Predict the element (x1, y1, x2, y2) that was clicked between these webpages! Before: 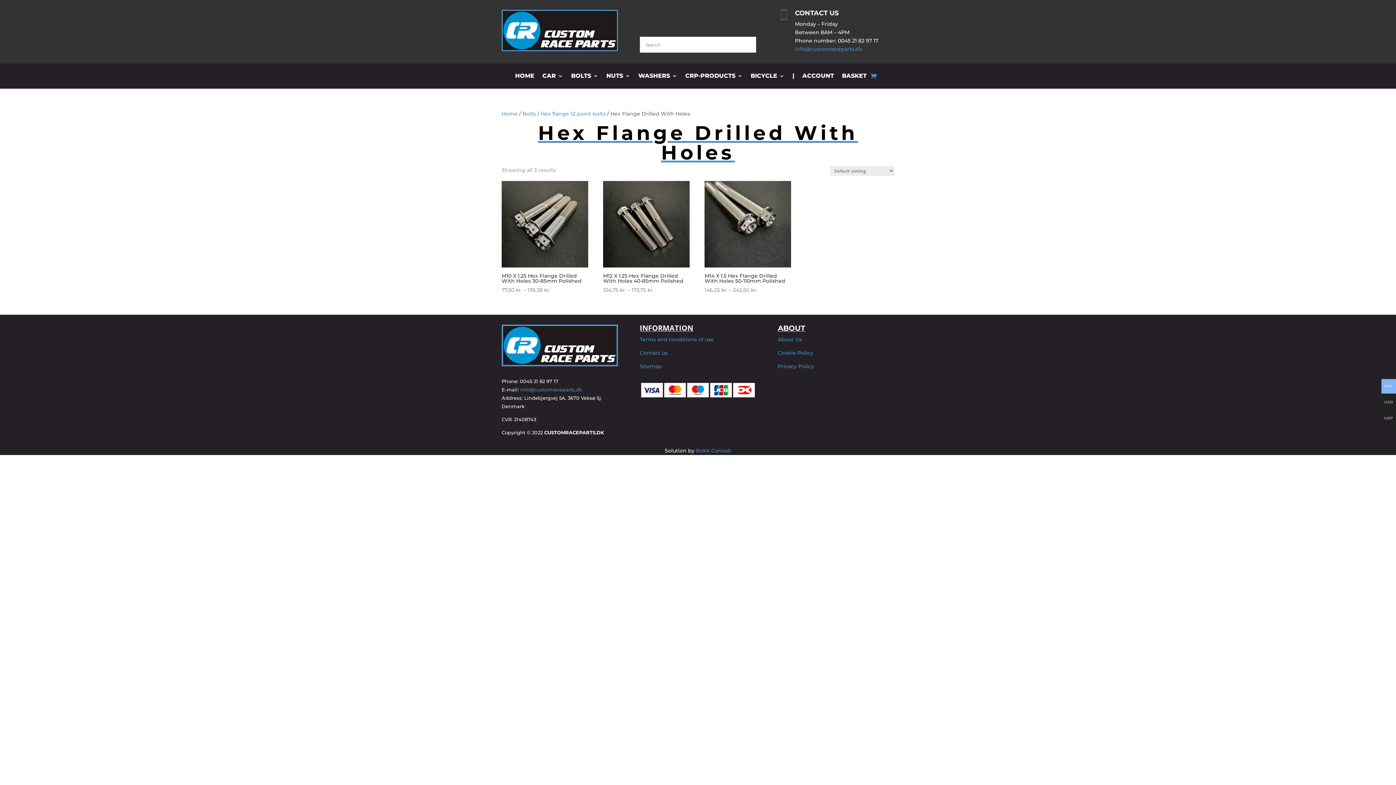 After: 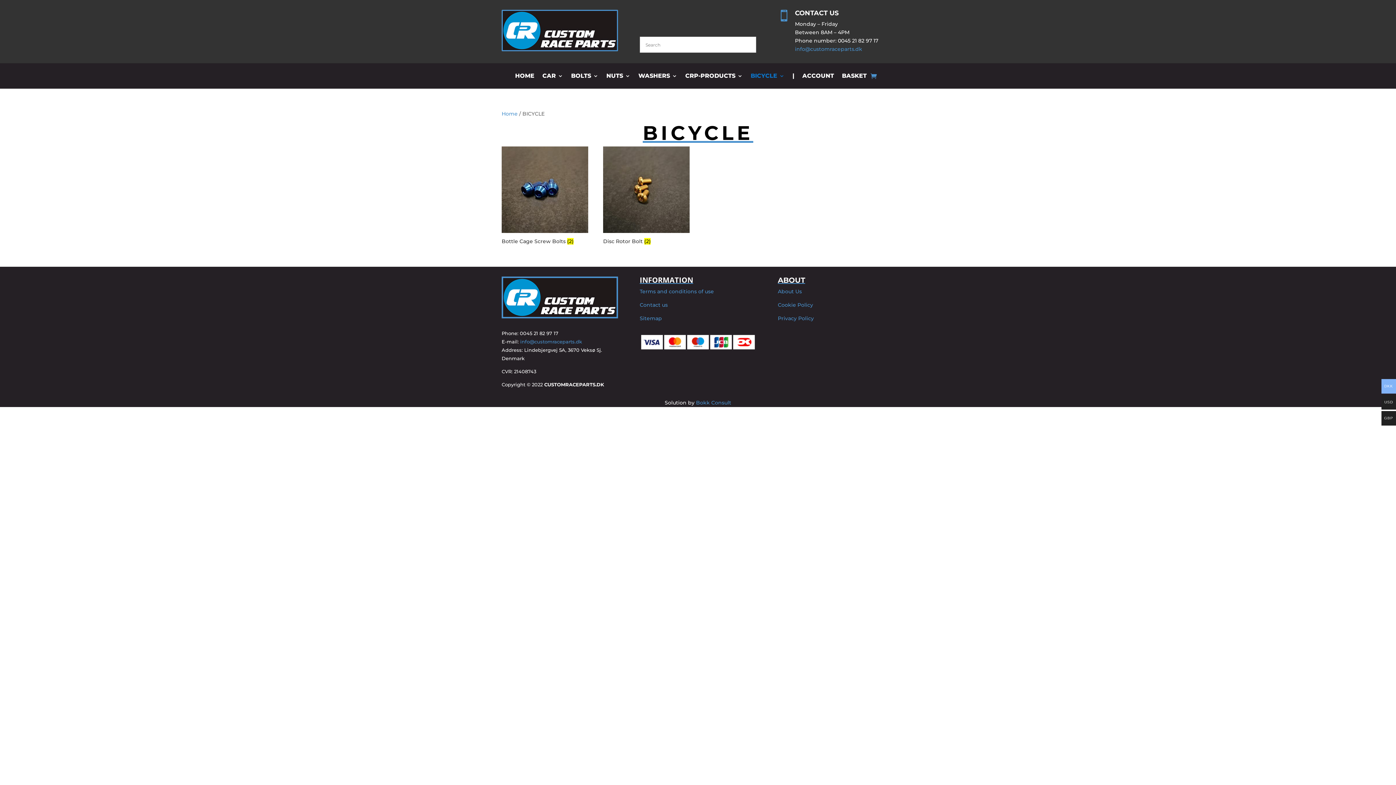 Action: bbox: (750, 73, 784, 81) label: BICYCLE